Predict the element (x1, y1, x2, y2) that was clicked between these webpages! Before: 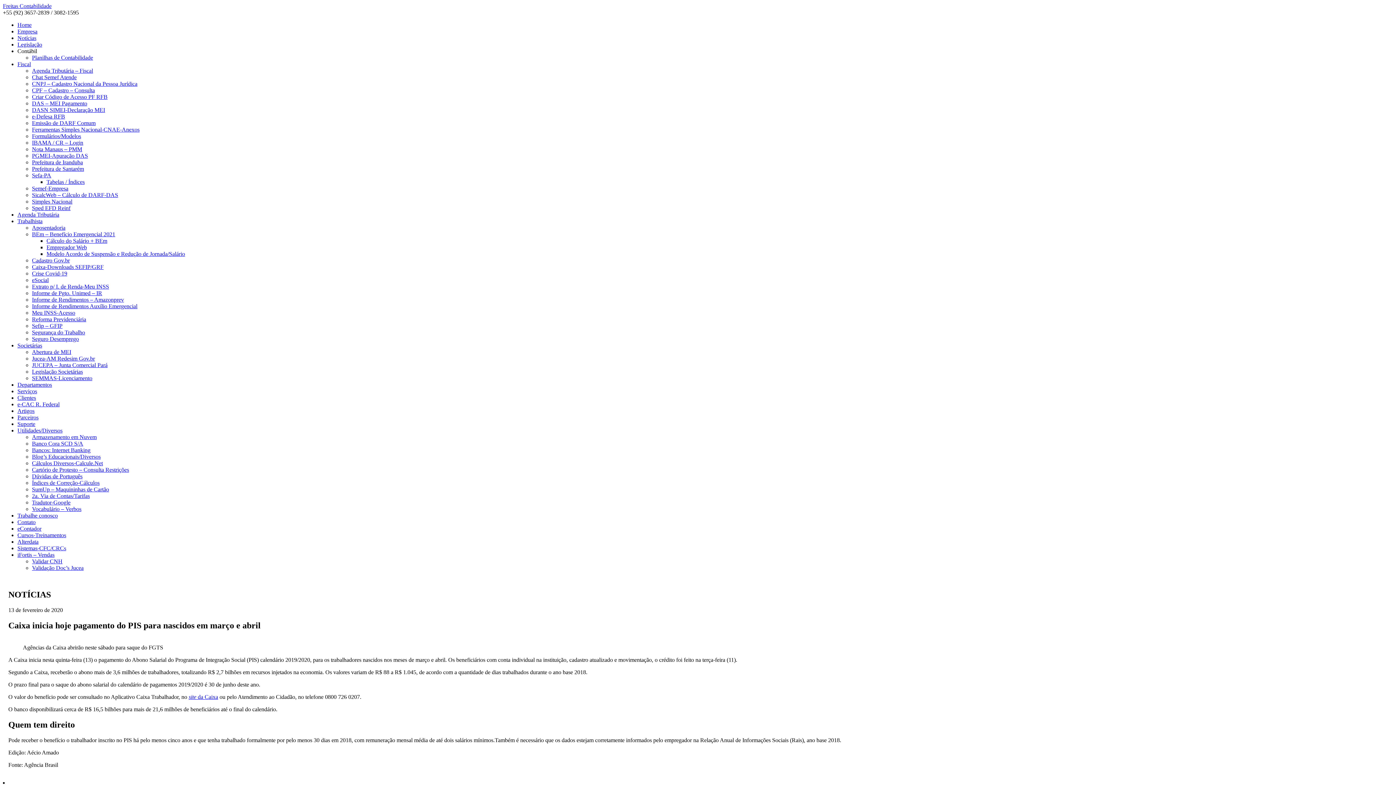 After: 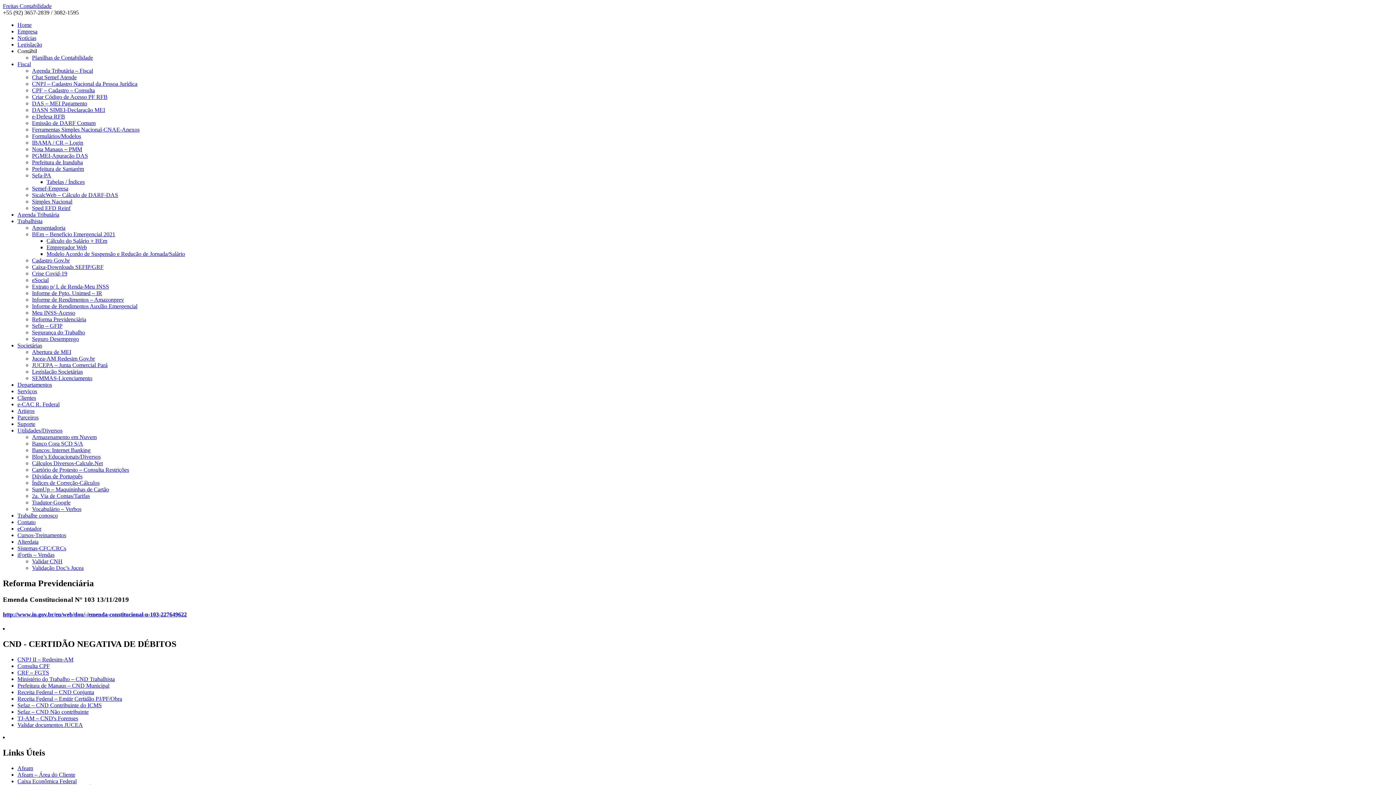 Action: bbox: (32, 316, 86, 322) label: Reforma Previdenciária